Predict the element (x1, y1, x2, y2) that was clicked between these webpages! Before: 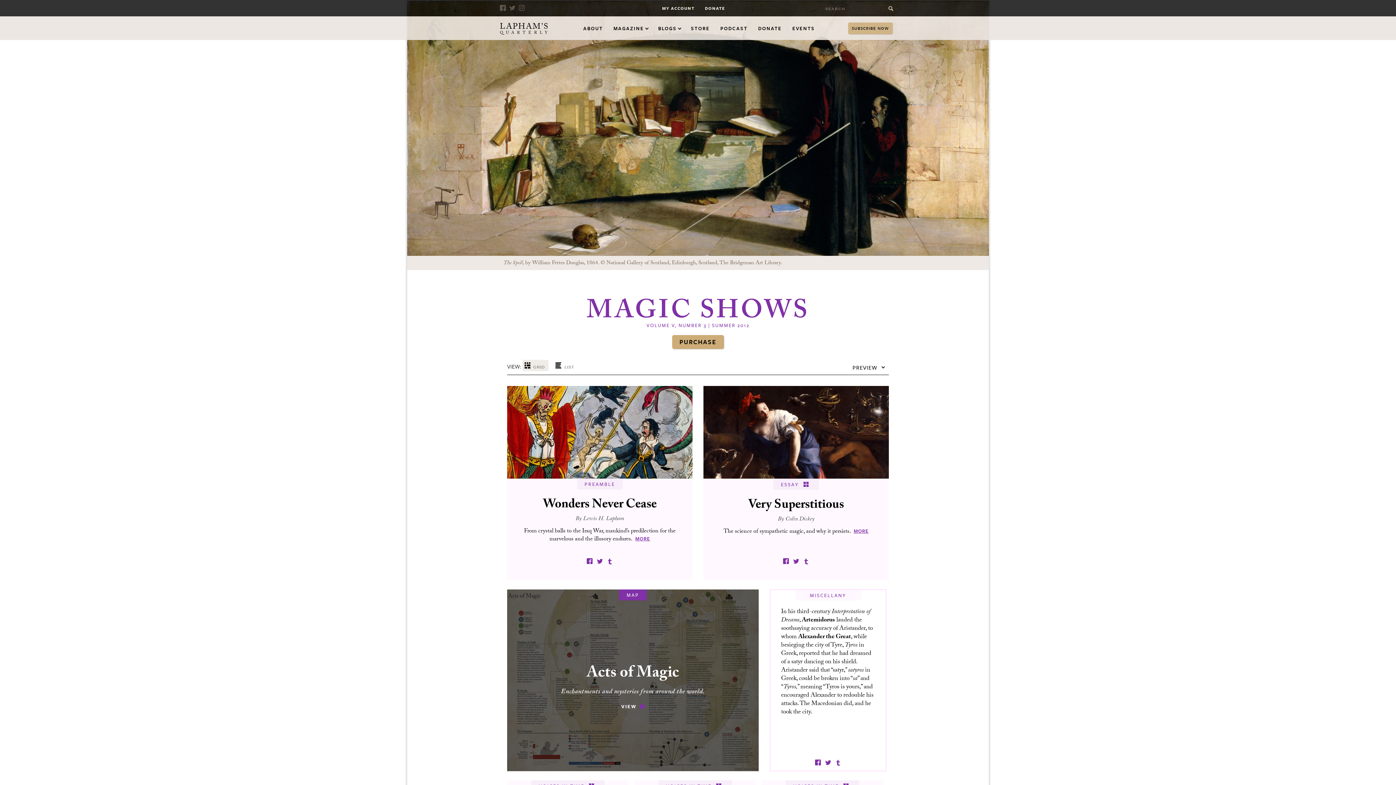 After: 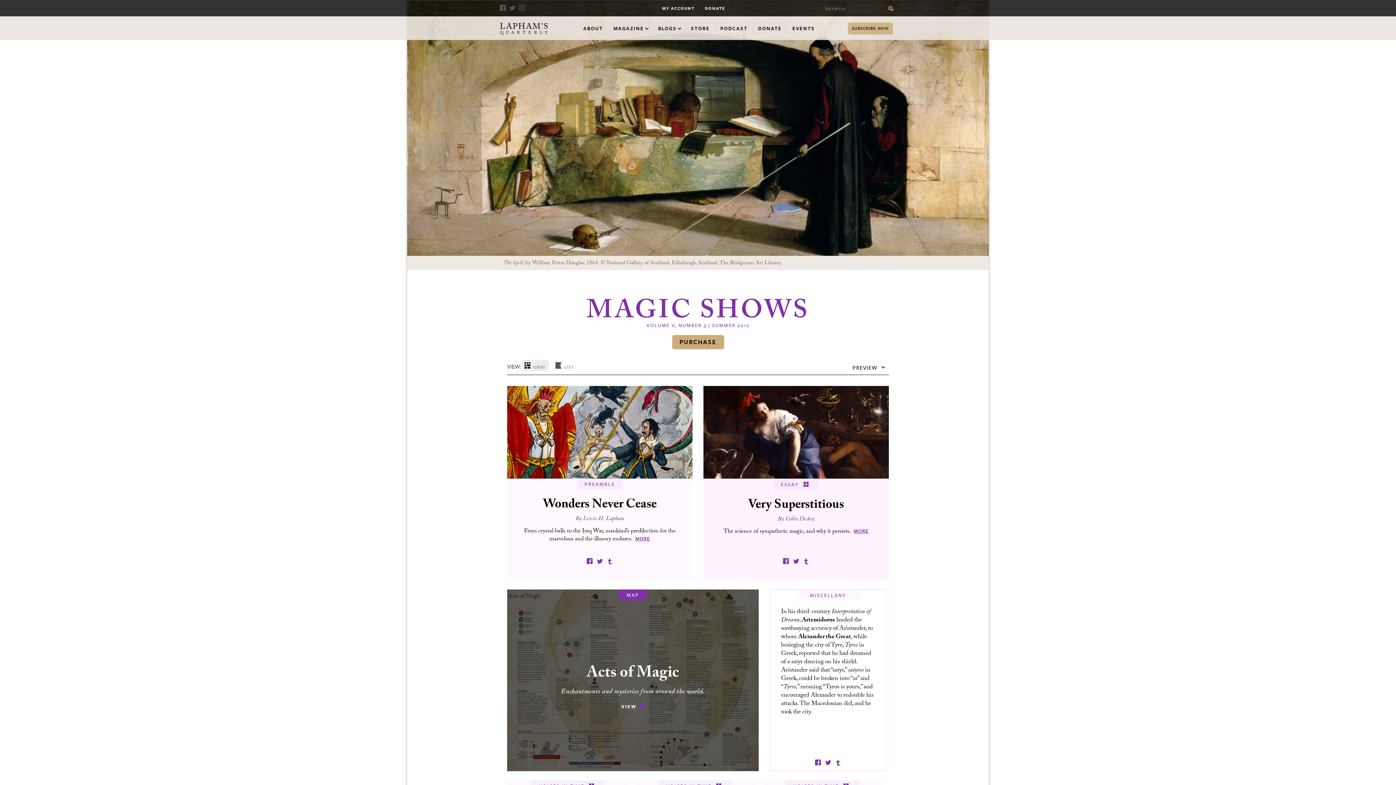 Action: bbox: (803, 558, 809, 564)